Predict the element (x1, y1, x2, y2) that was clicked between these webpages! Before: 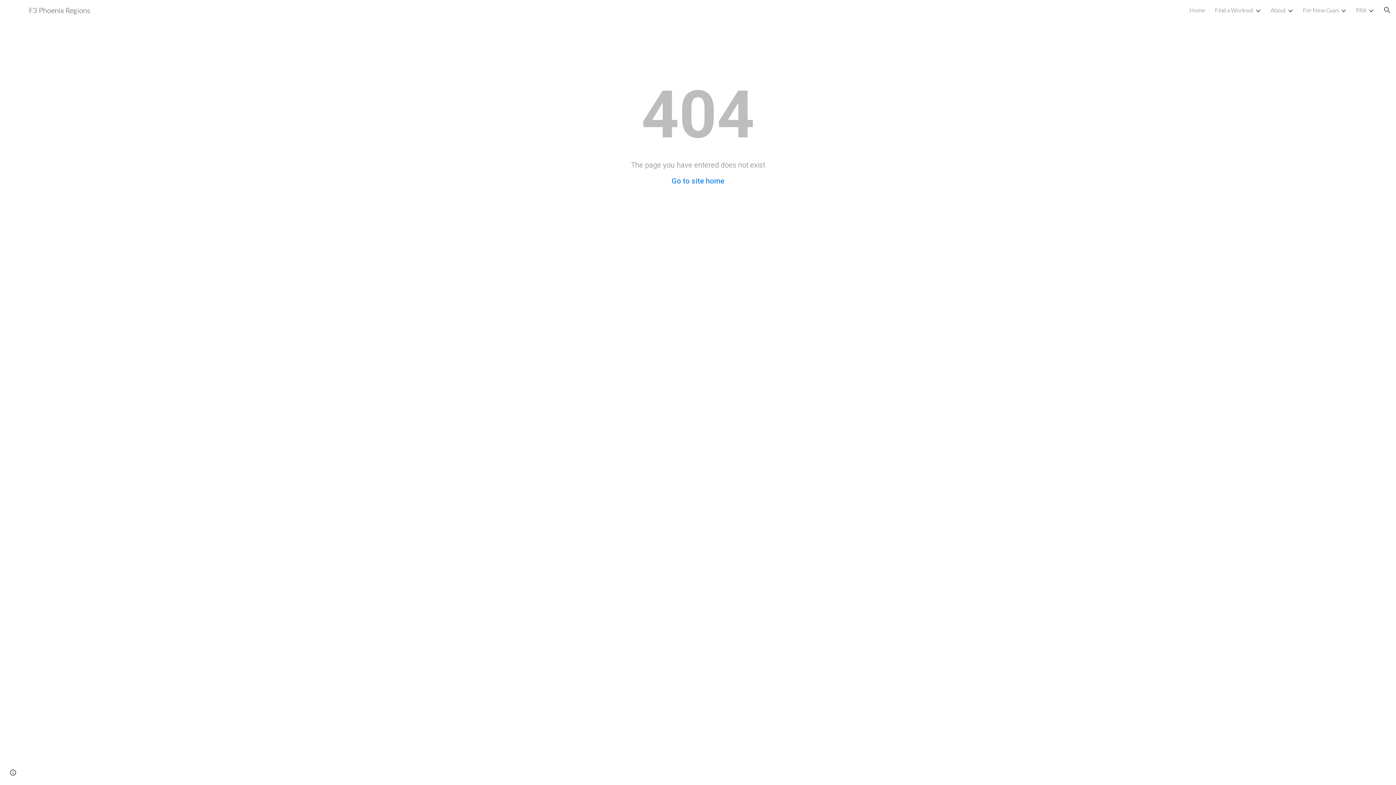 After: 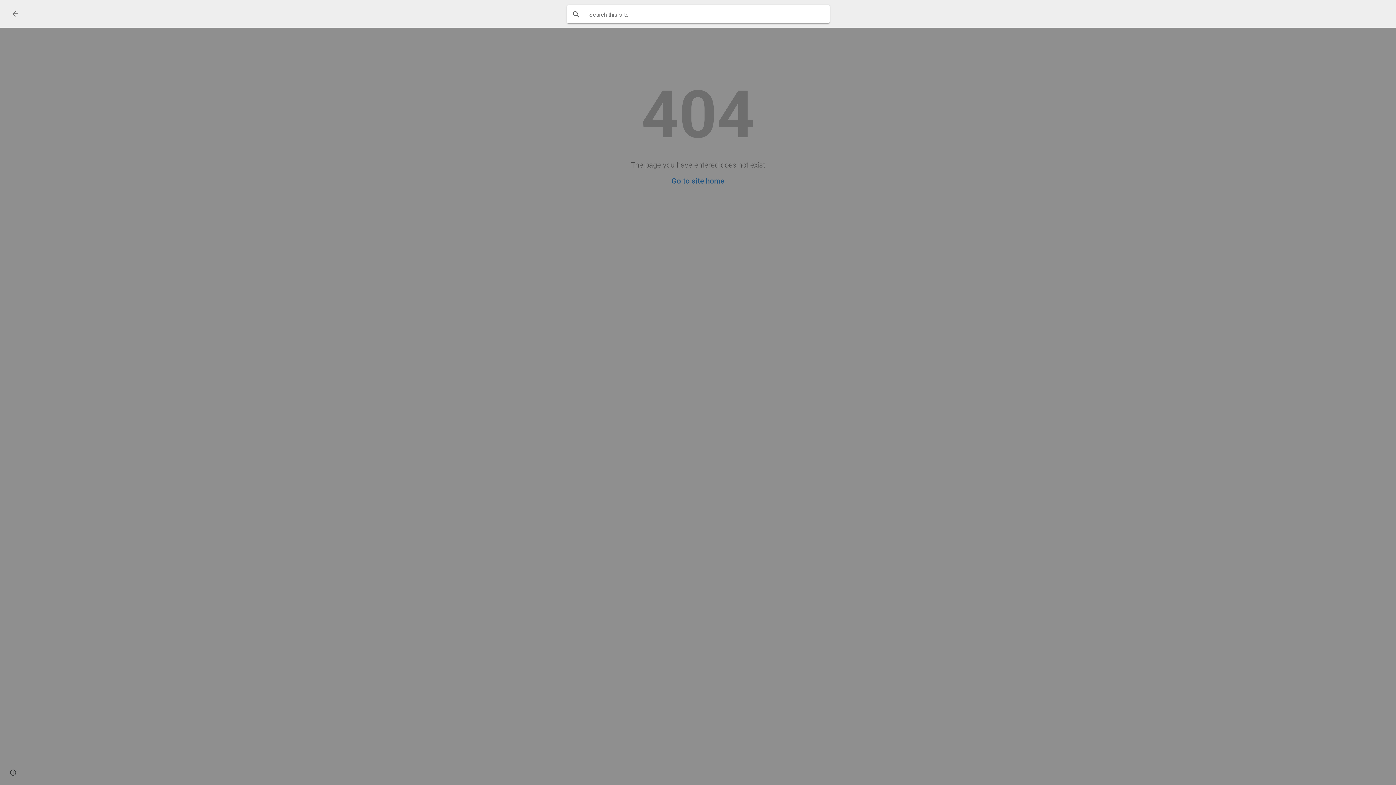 Action: bbox: (1378, 1, 1396, 18) label: Open search bar